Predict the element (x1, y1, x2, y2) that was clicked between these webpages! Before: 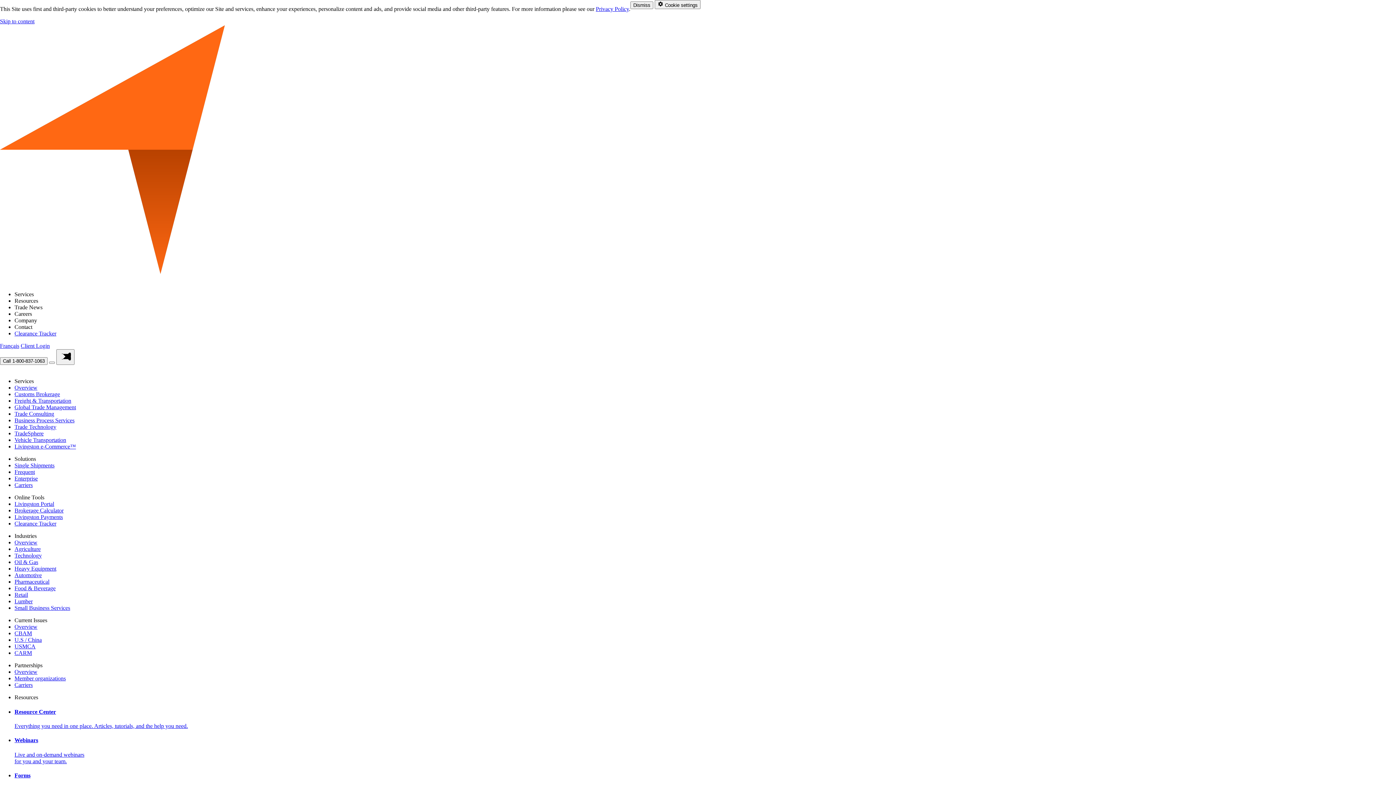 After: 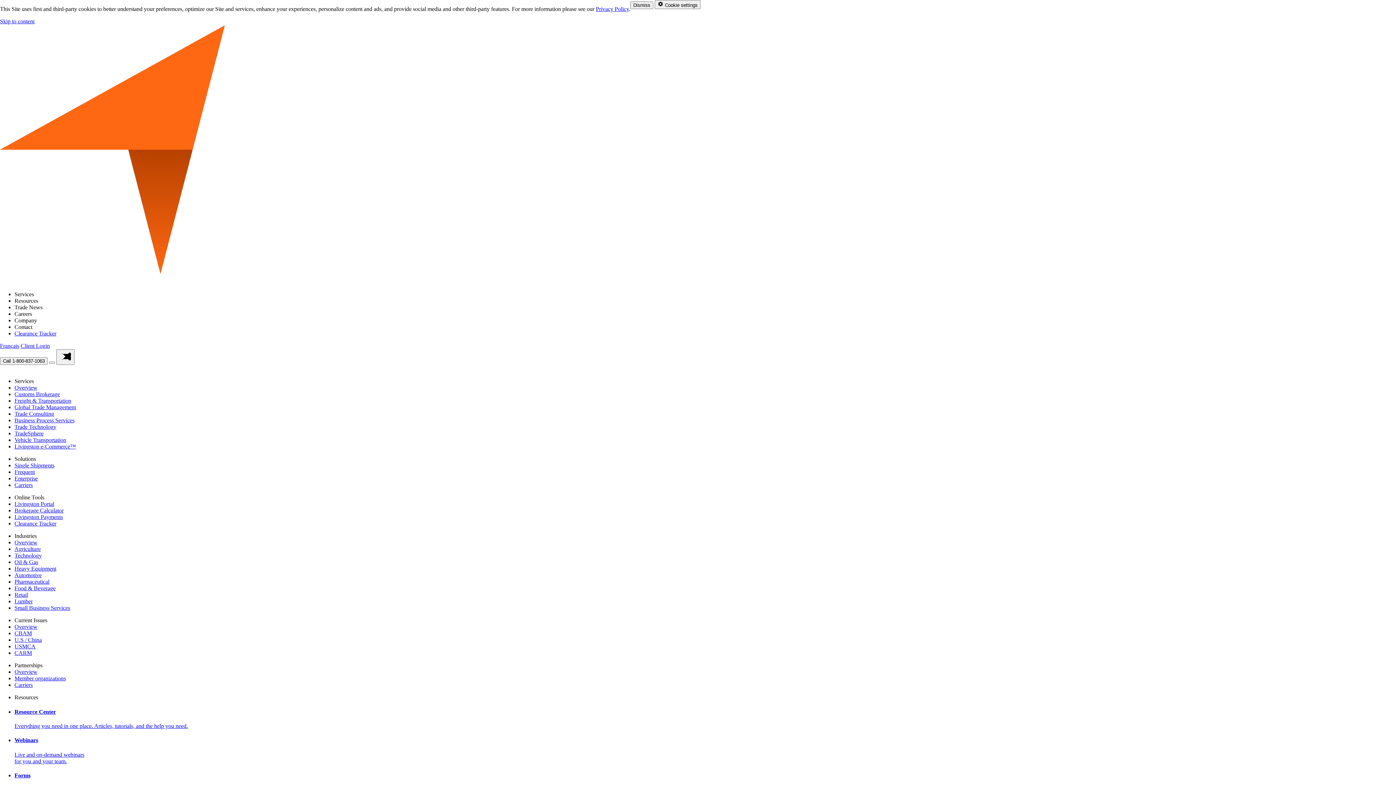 Action: bbox: (14, 598, 32, 604) label: Lumber